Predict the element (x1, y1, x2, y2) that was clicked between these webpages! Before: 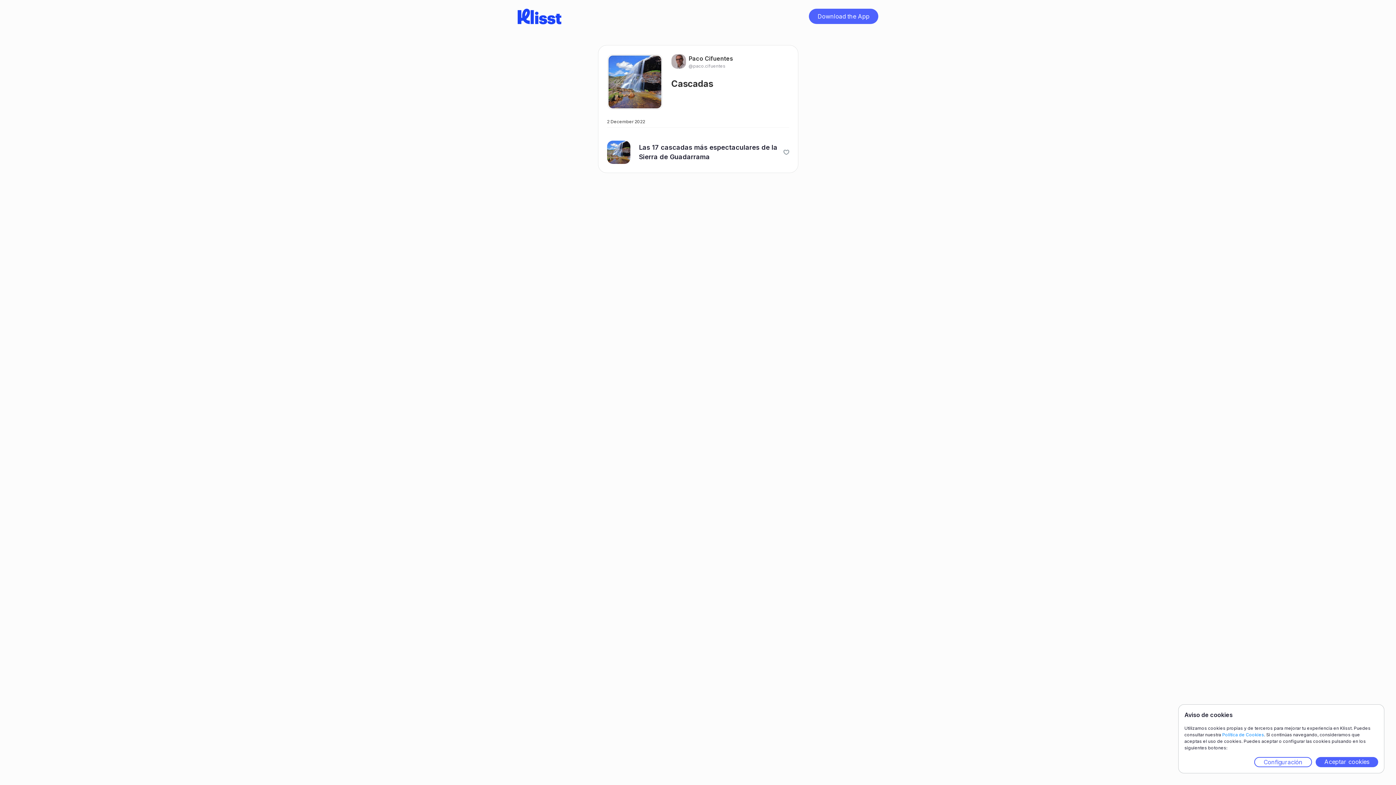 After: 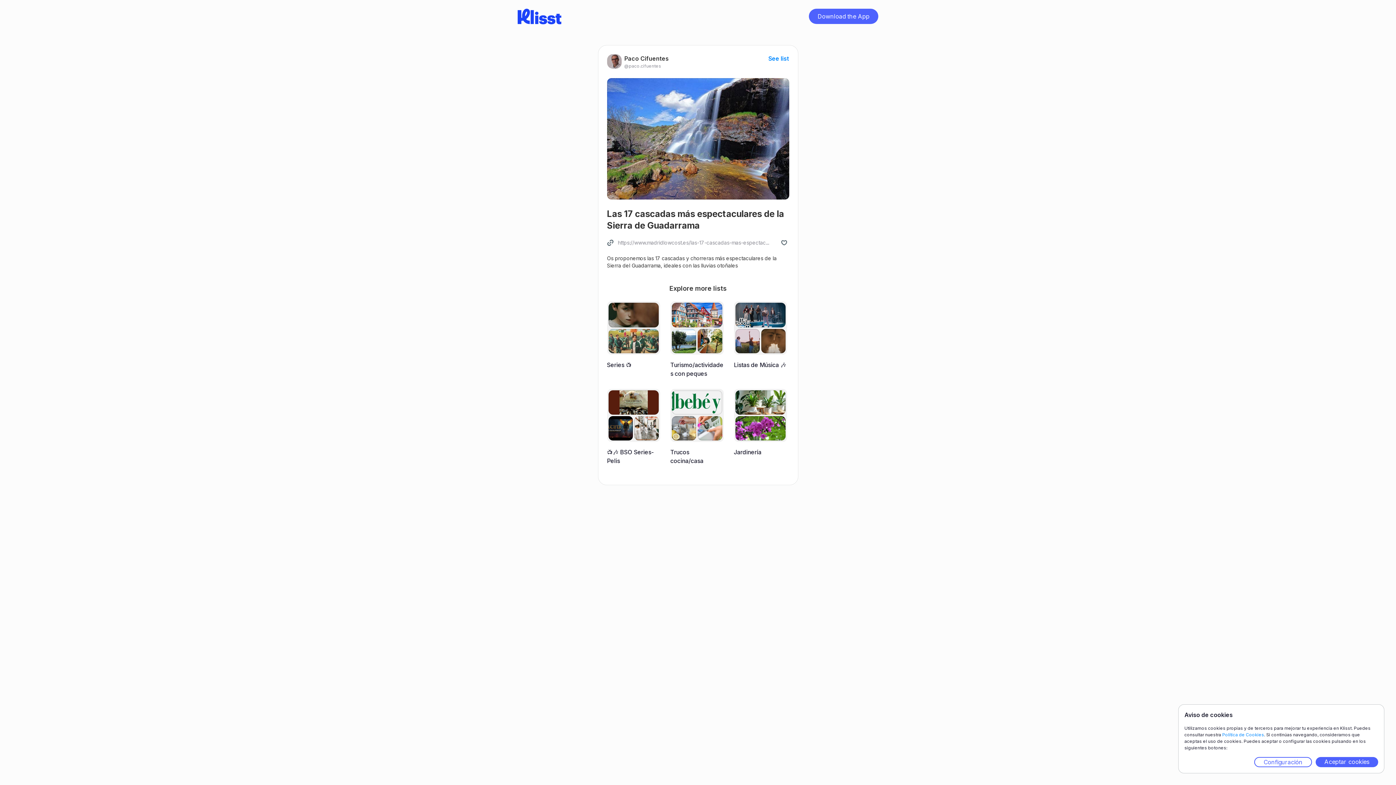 Action: label: Las 17 cascadas más espectaculares de la Sierra de Guadarrama bbox: (607, 140, 777, 164)